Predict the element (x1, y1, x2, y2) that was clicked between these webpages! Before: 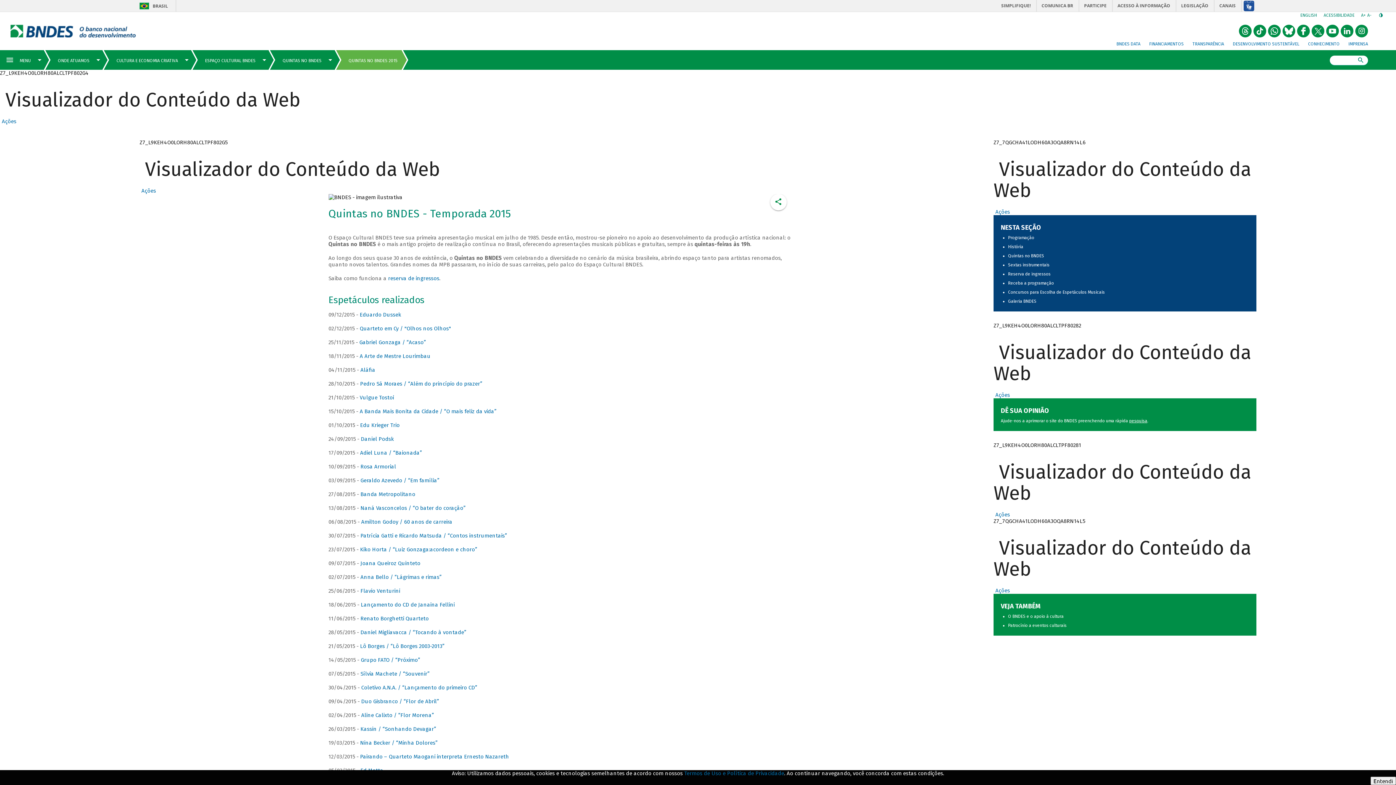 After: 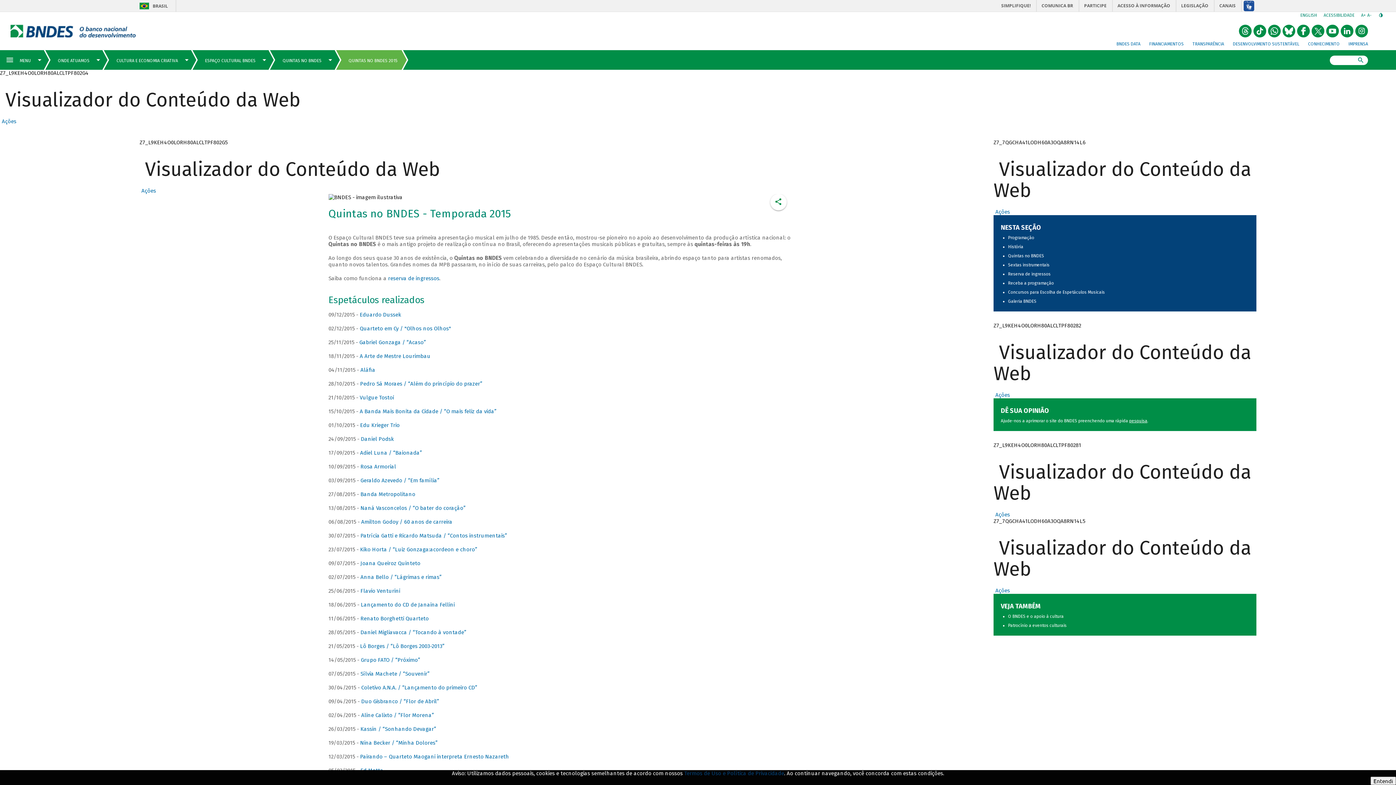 Action: bbox: (684, 770, 784, 777) label: Termos de Uso e Política de Privacidade